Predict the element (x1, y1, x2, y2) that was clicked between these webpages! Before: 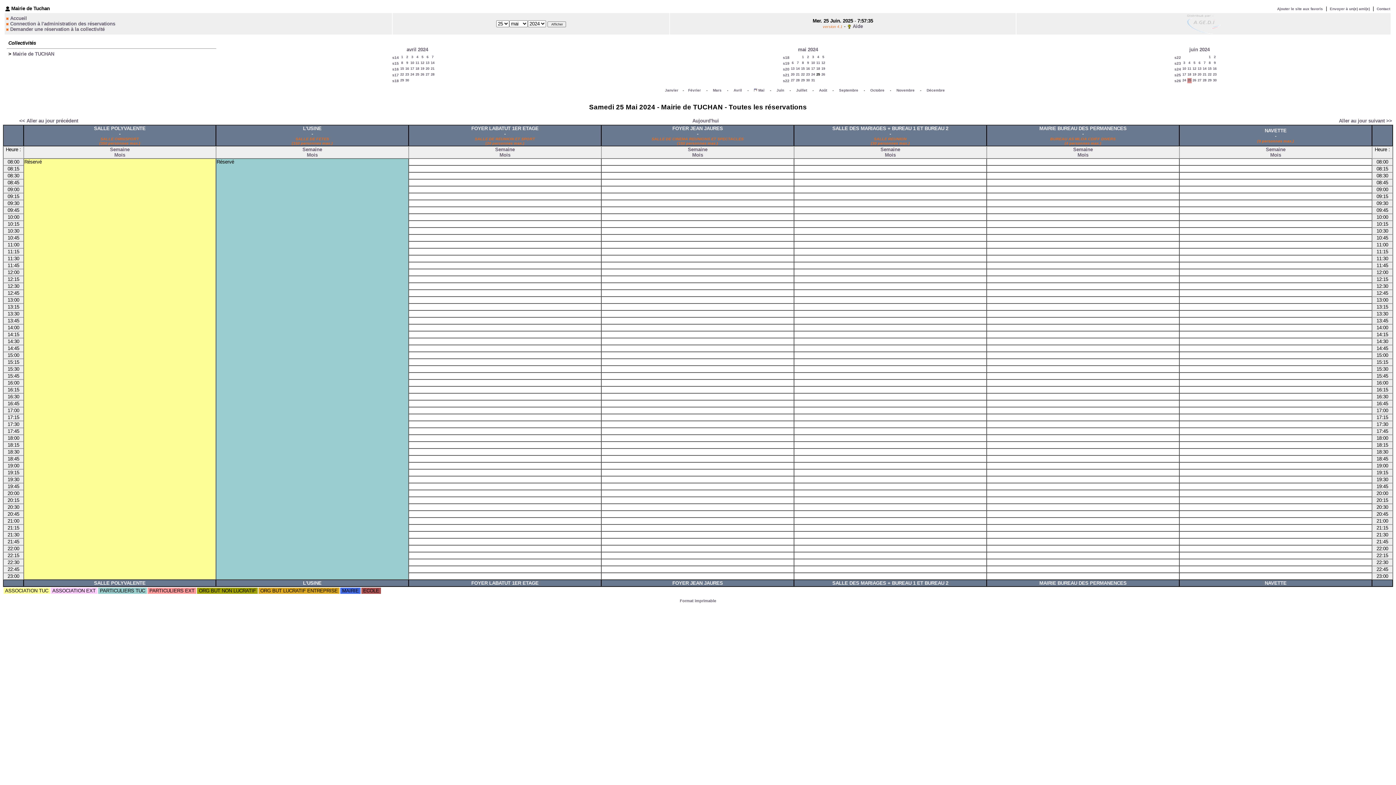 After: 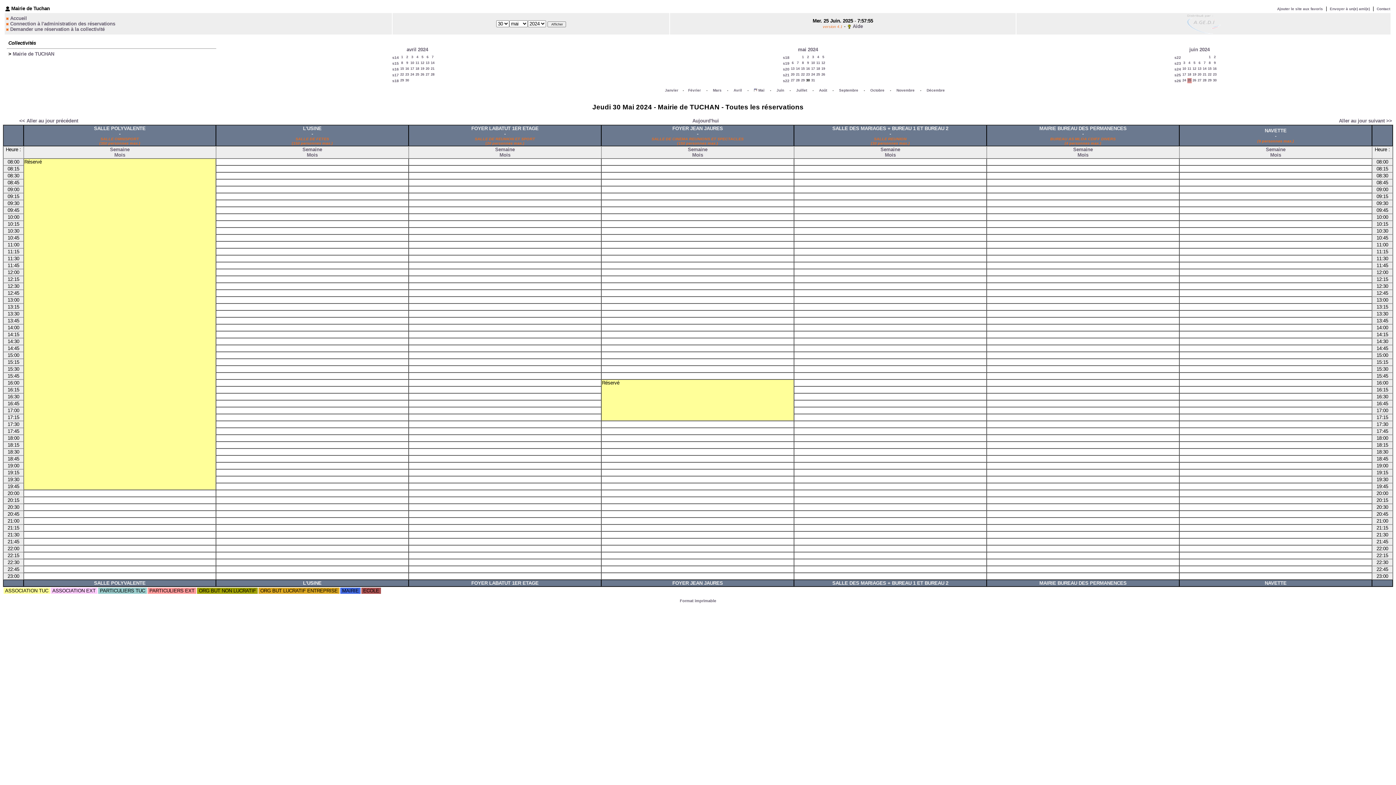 Action: bbox: (806, 78, 810, 82) label: 30